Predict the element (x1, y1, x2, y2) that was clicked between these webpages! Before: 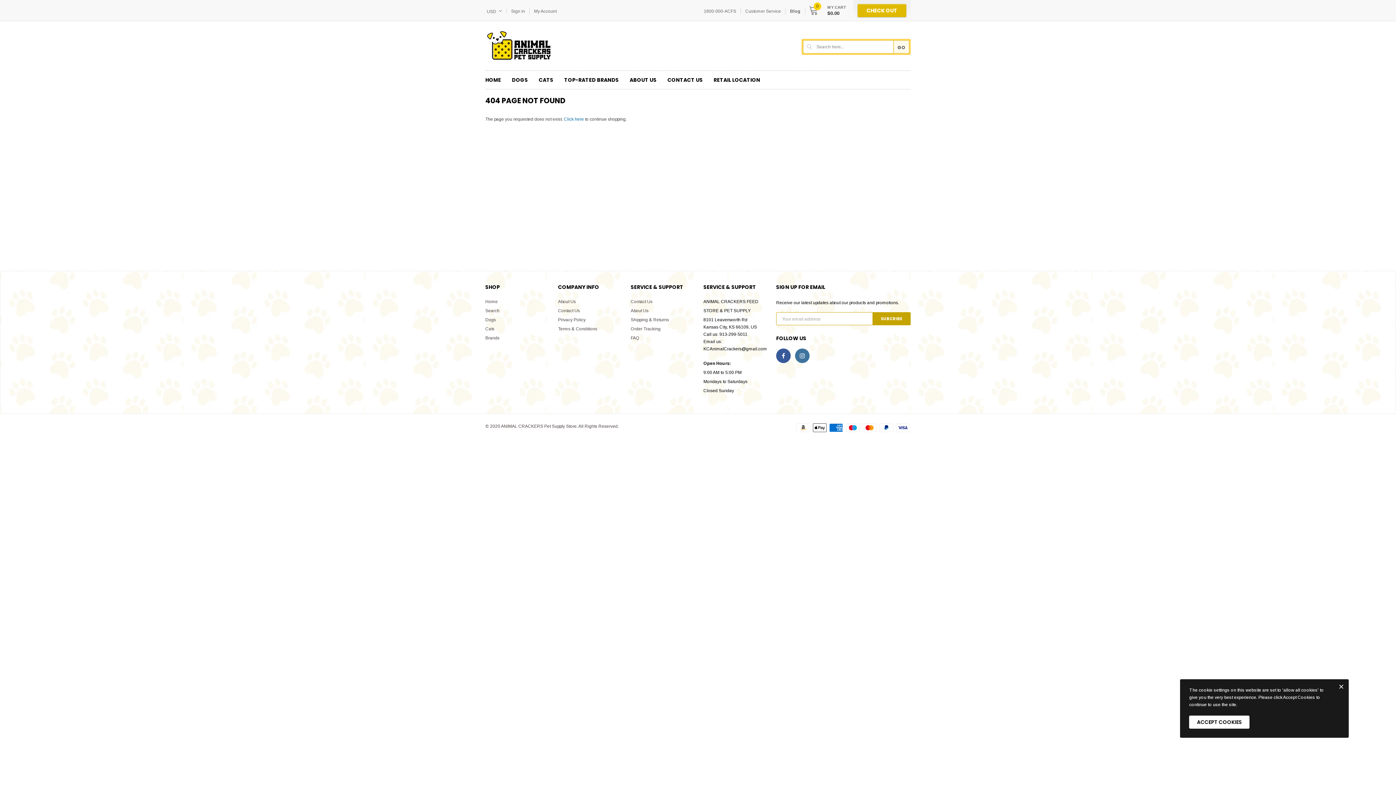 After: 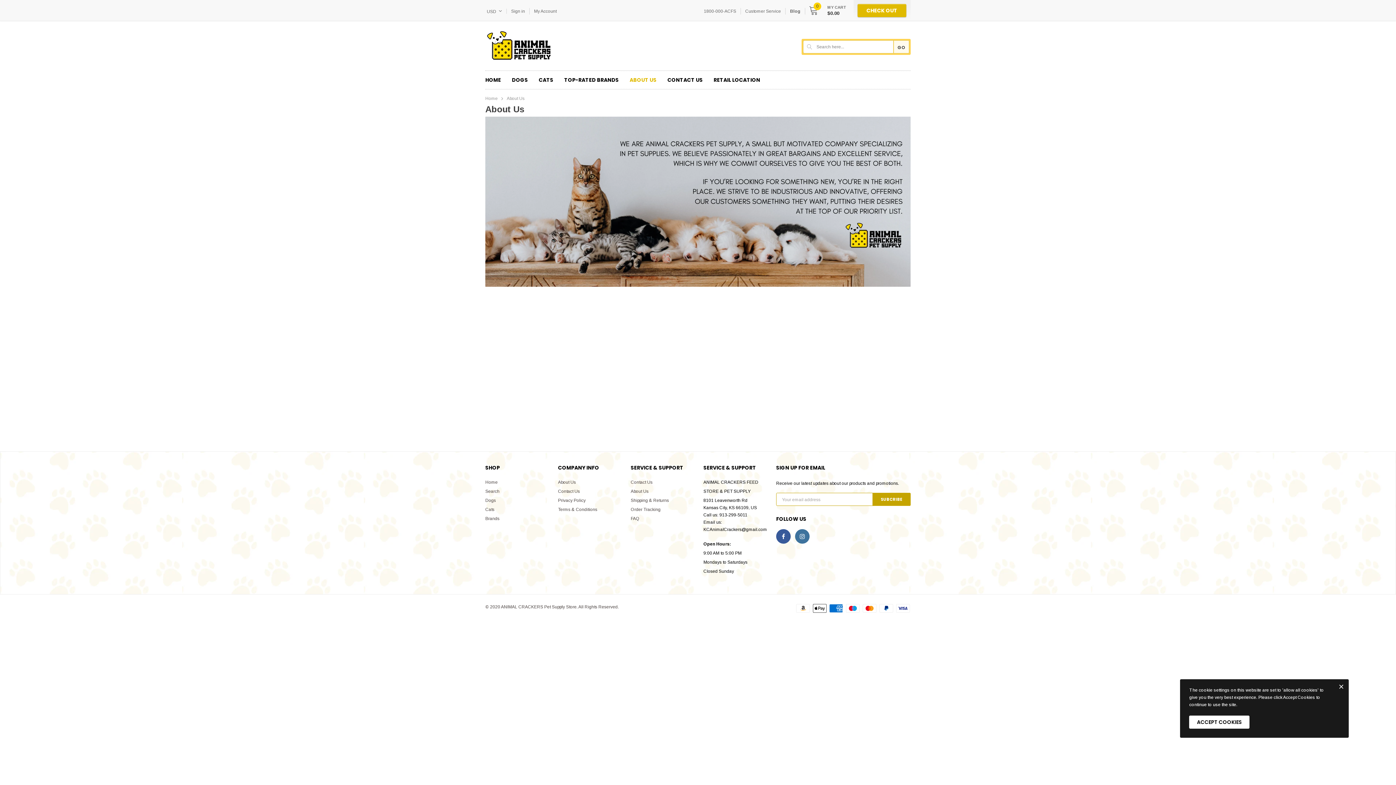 Action: bbox: (624, 70, 662, 89) label: ABOUT US